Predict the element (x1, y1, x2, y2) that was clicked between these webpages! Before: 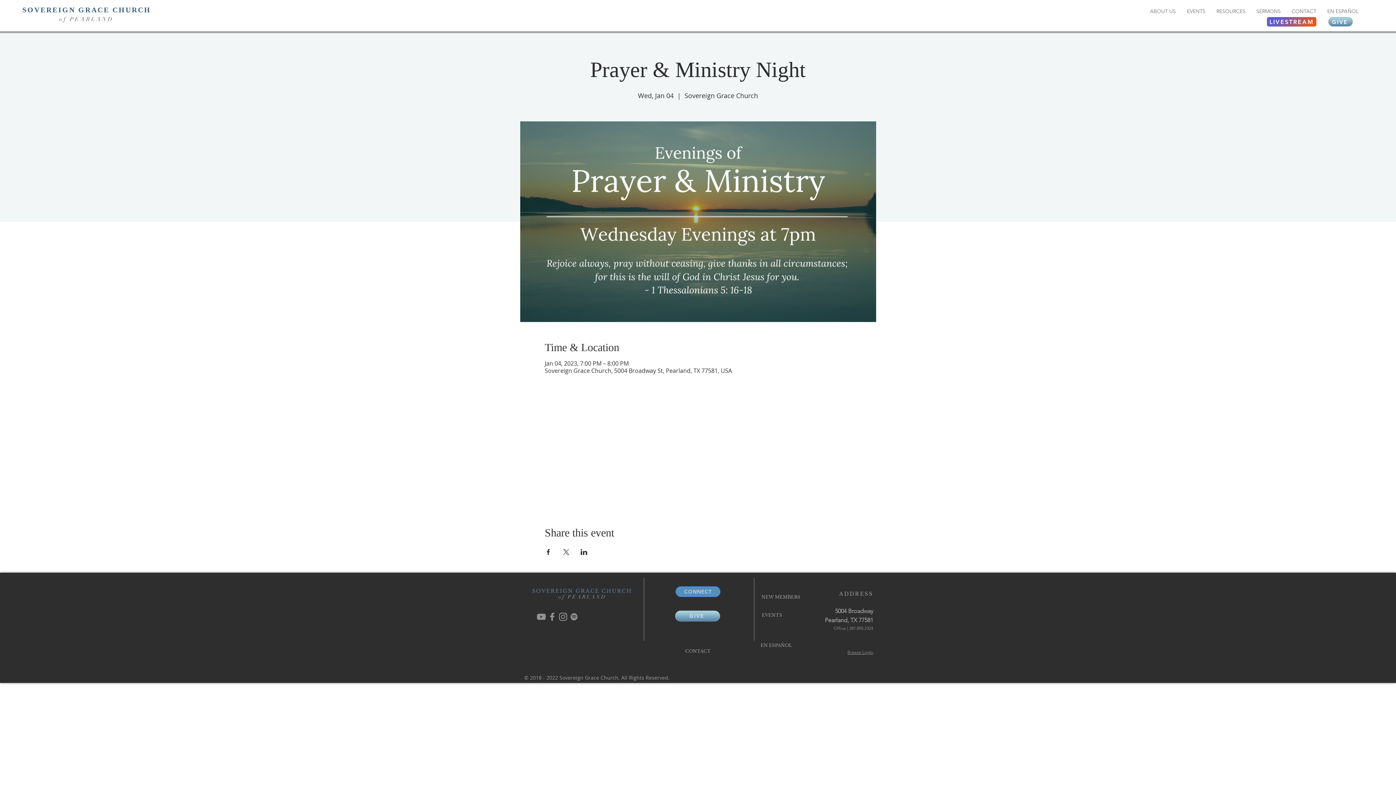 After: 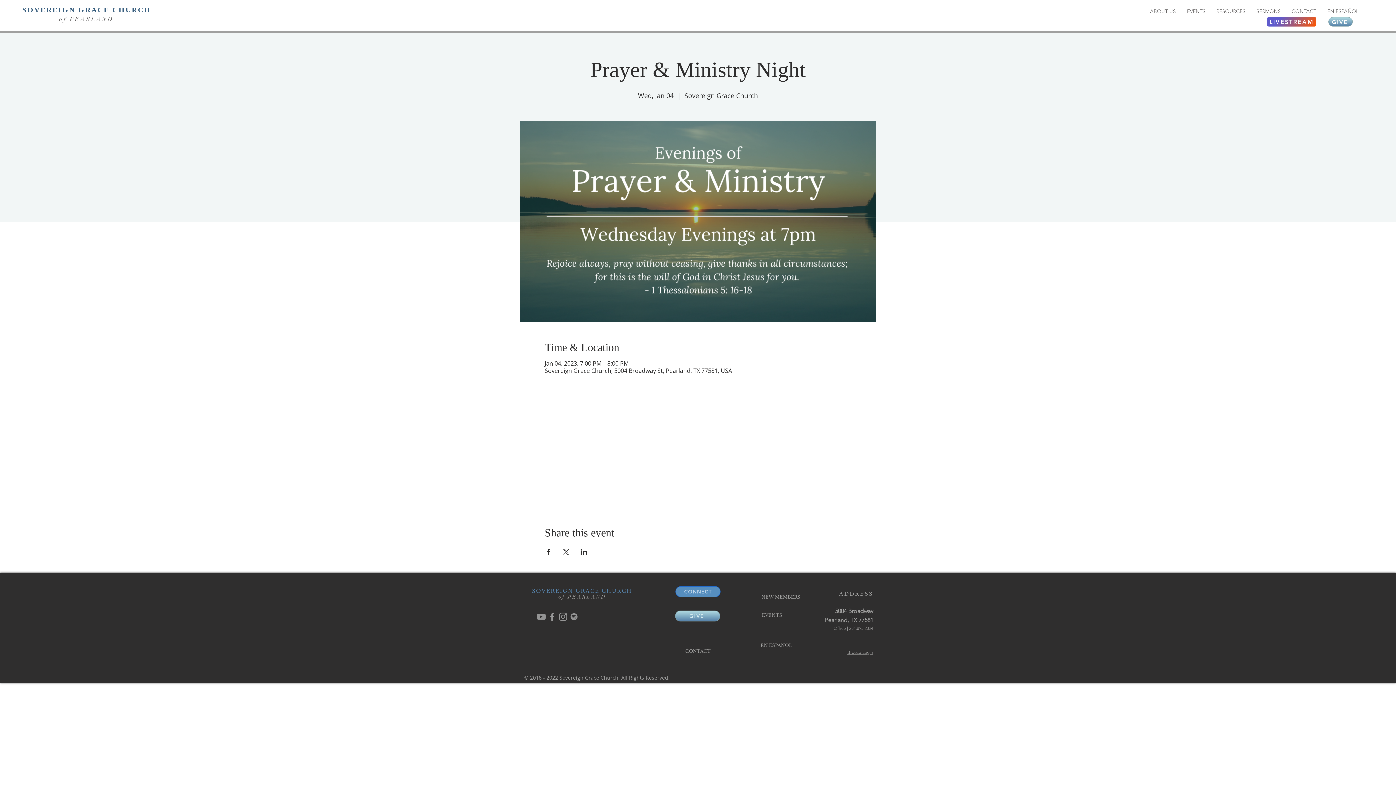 Action: bbox: (1322, 5, 1364, 17) label: EN ESPAÑOL